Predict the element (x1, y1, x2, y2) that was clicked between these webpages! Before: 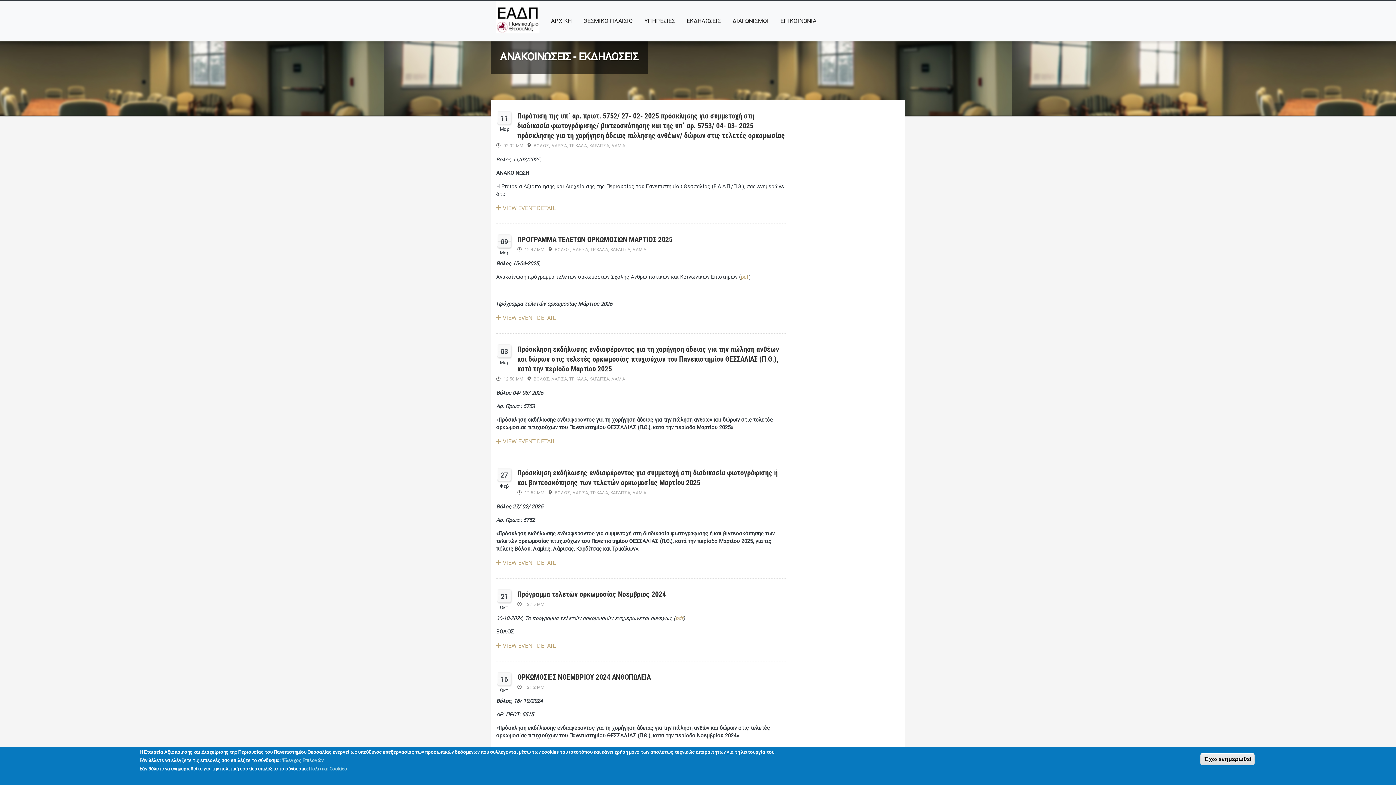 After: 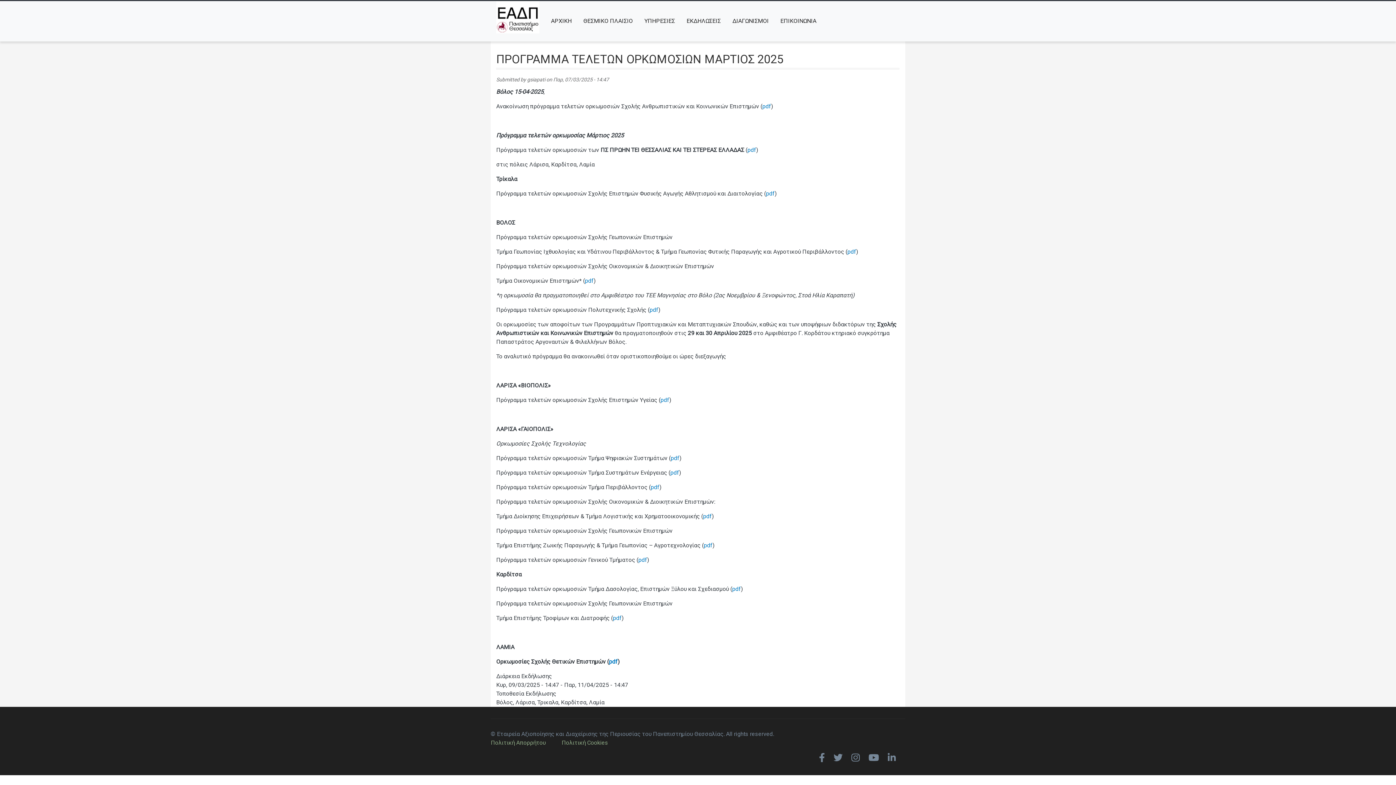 Action: label: ΠΡΟΓΡΑΜΜΑ ΤΕΛΕΤΩΝ ΟΡΚΩΜΟΣΙΩΝ ΜΑΡΤΙΟΣ 2025 bbox: (517, 235, 672, 243)